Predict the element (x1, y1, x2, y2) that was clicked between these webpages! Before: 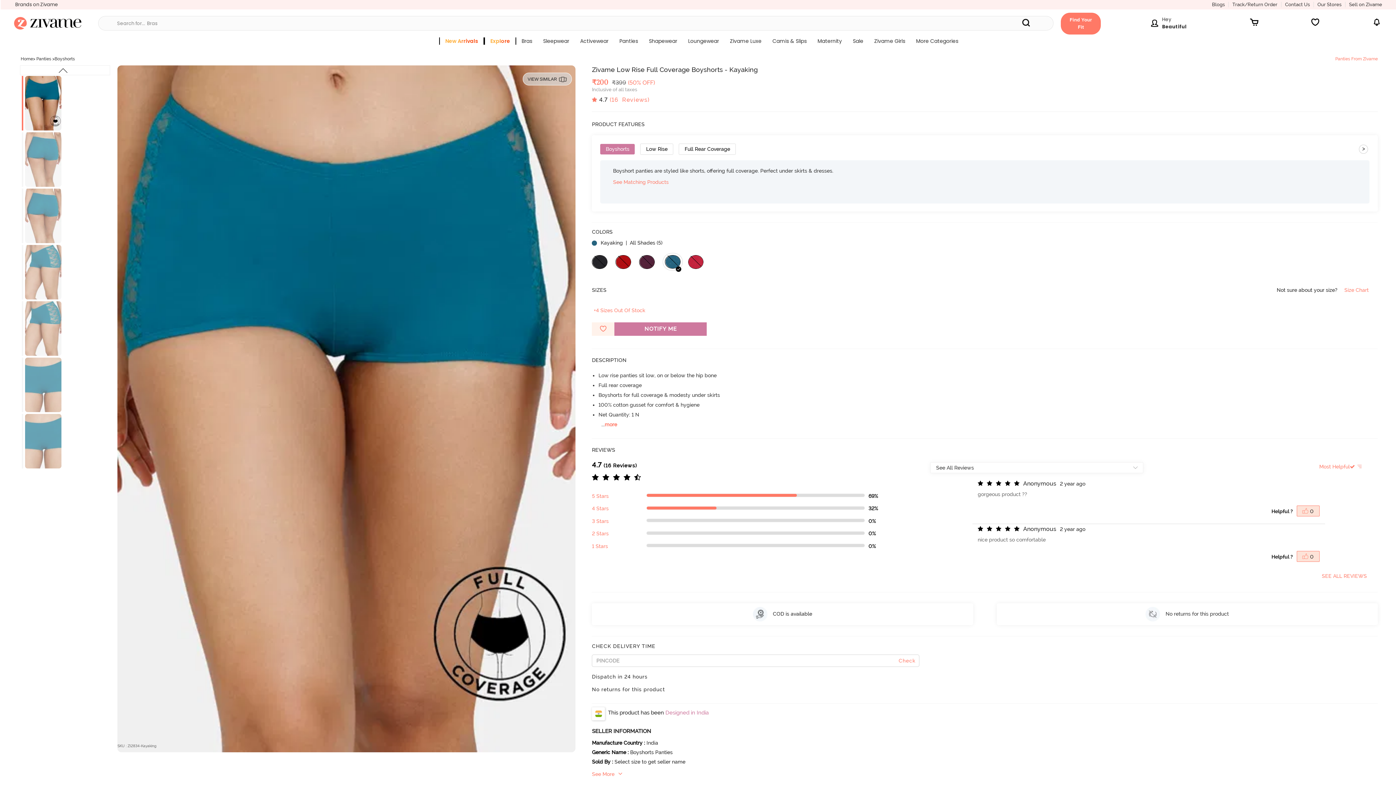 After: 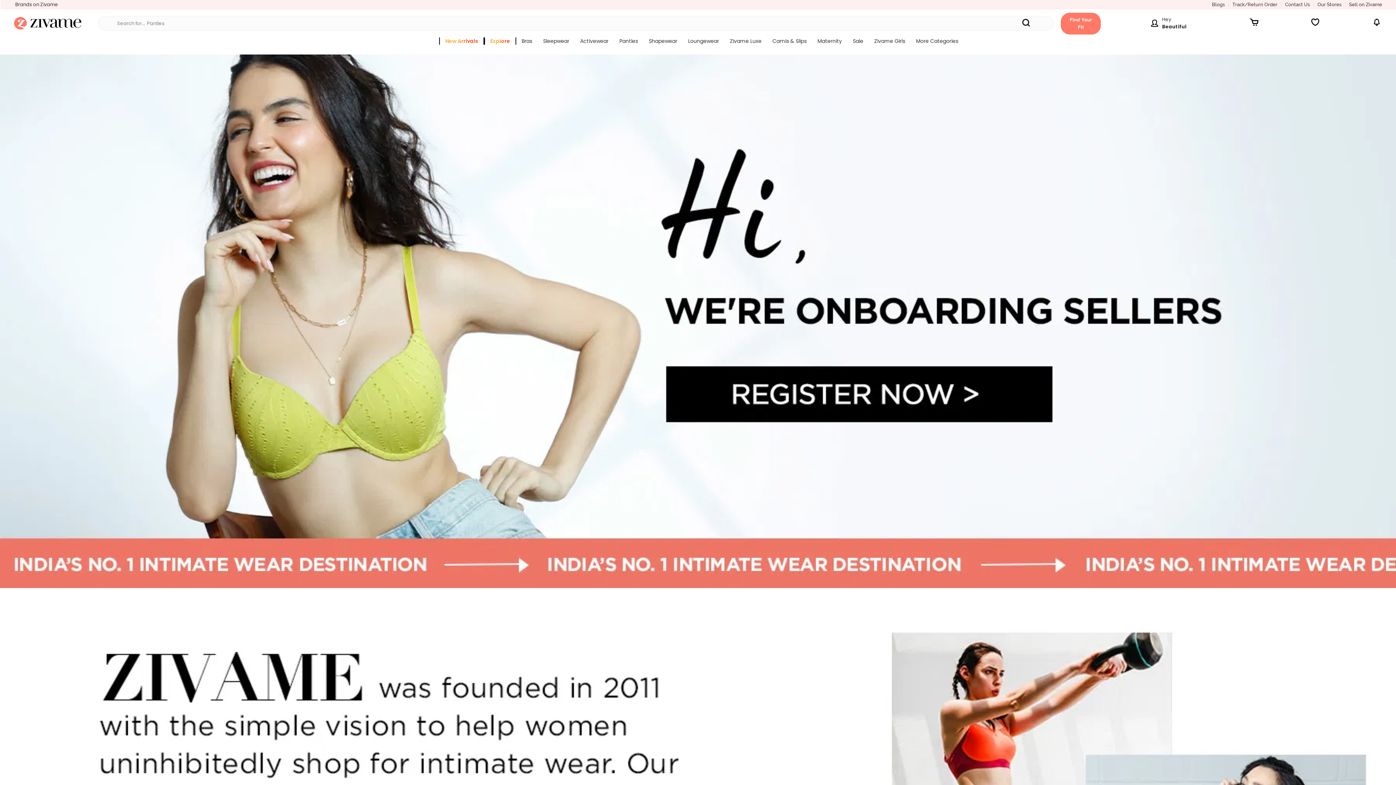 Action: bbox: (1349, 1, 1382, 7) label: Sell on Zivame